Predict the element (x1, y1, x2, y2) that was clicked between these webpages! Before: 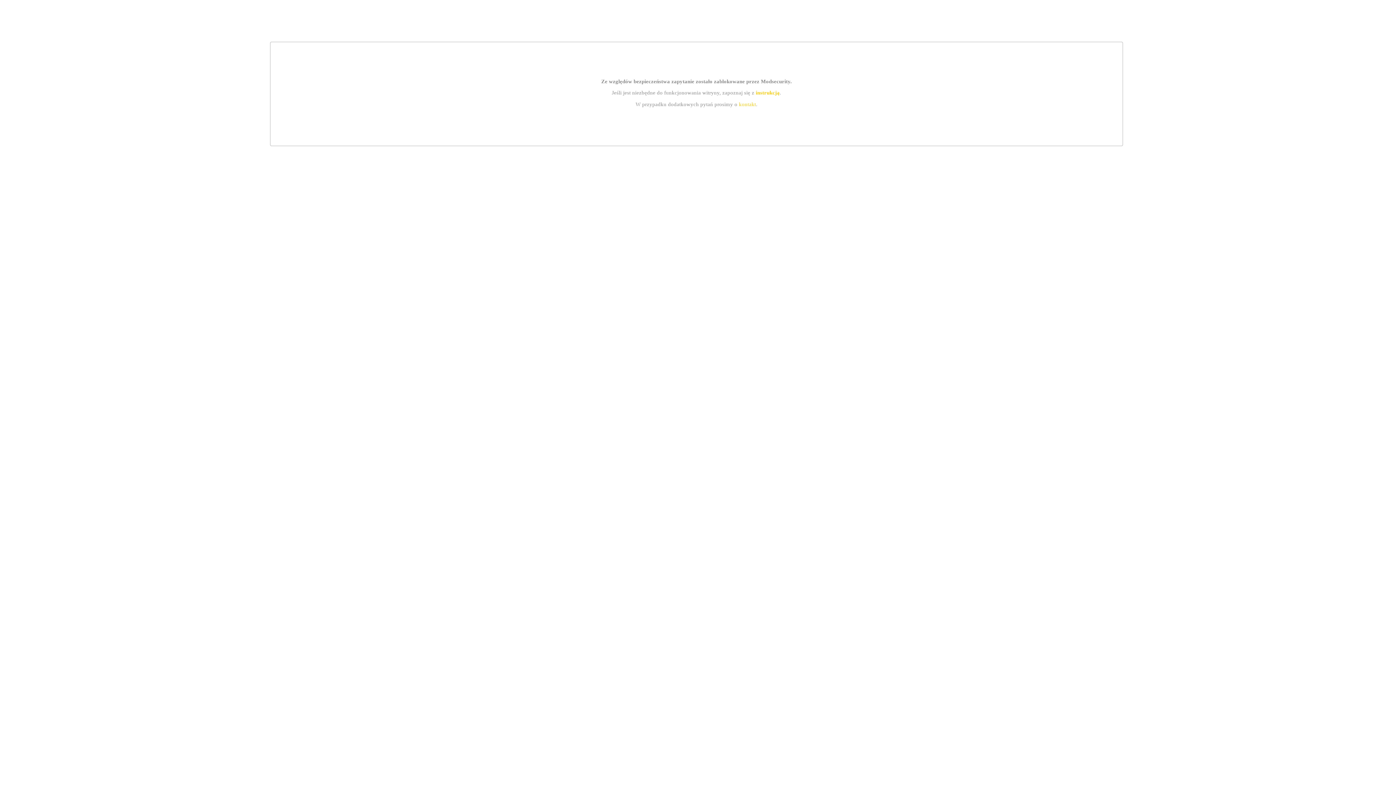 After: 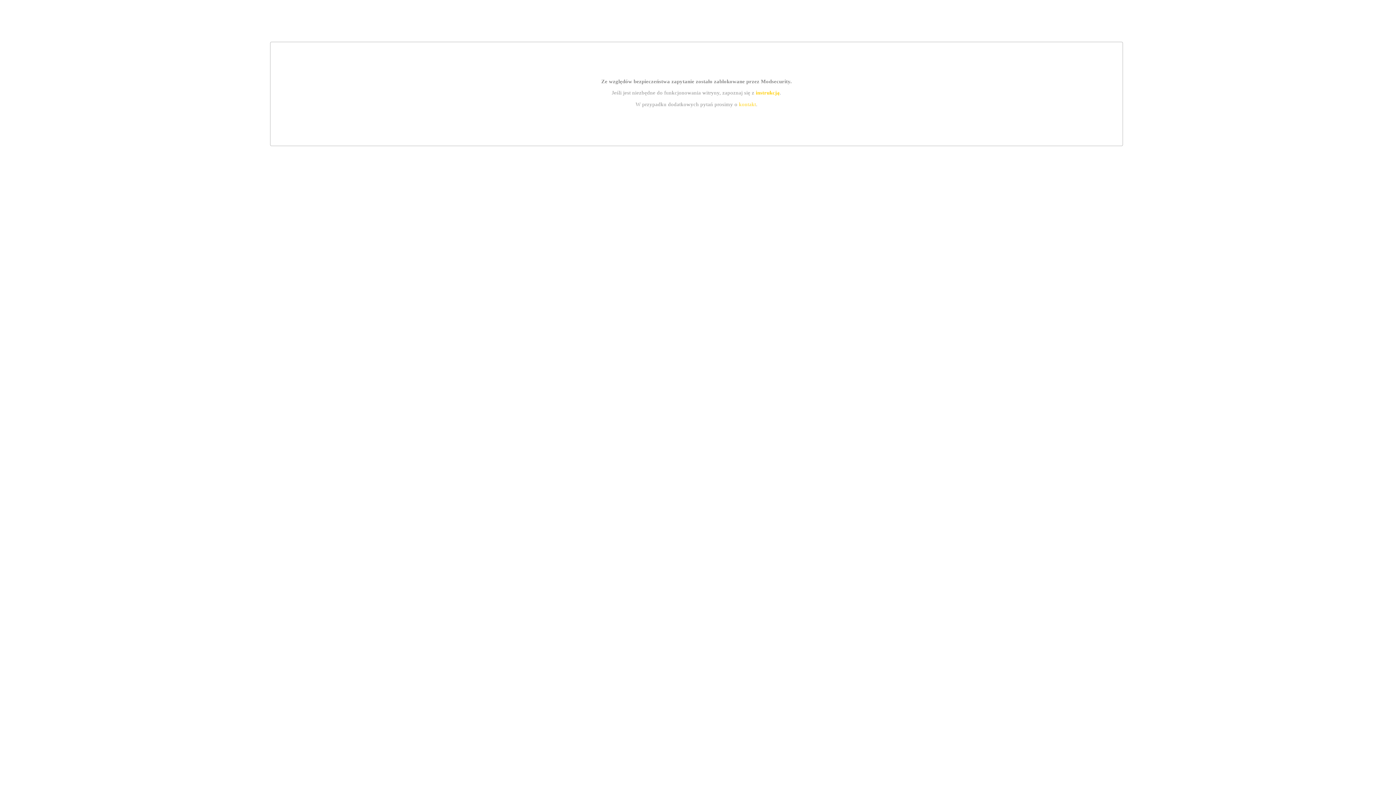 Action: bbox: (755, 89, 779, 95) label: instrukcją